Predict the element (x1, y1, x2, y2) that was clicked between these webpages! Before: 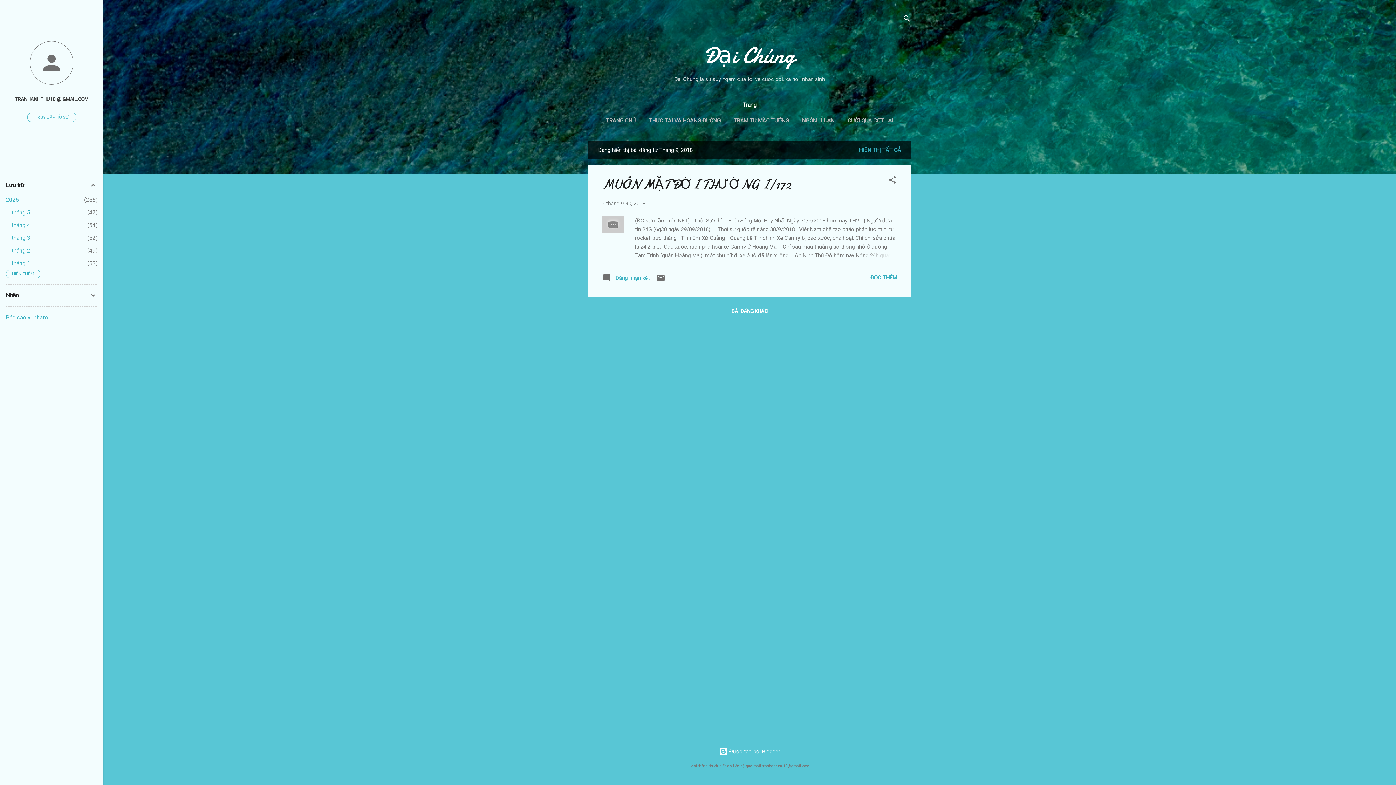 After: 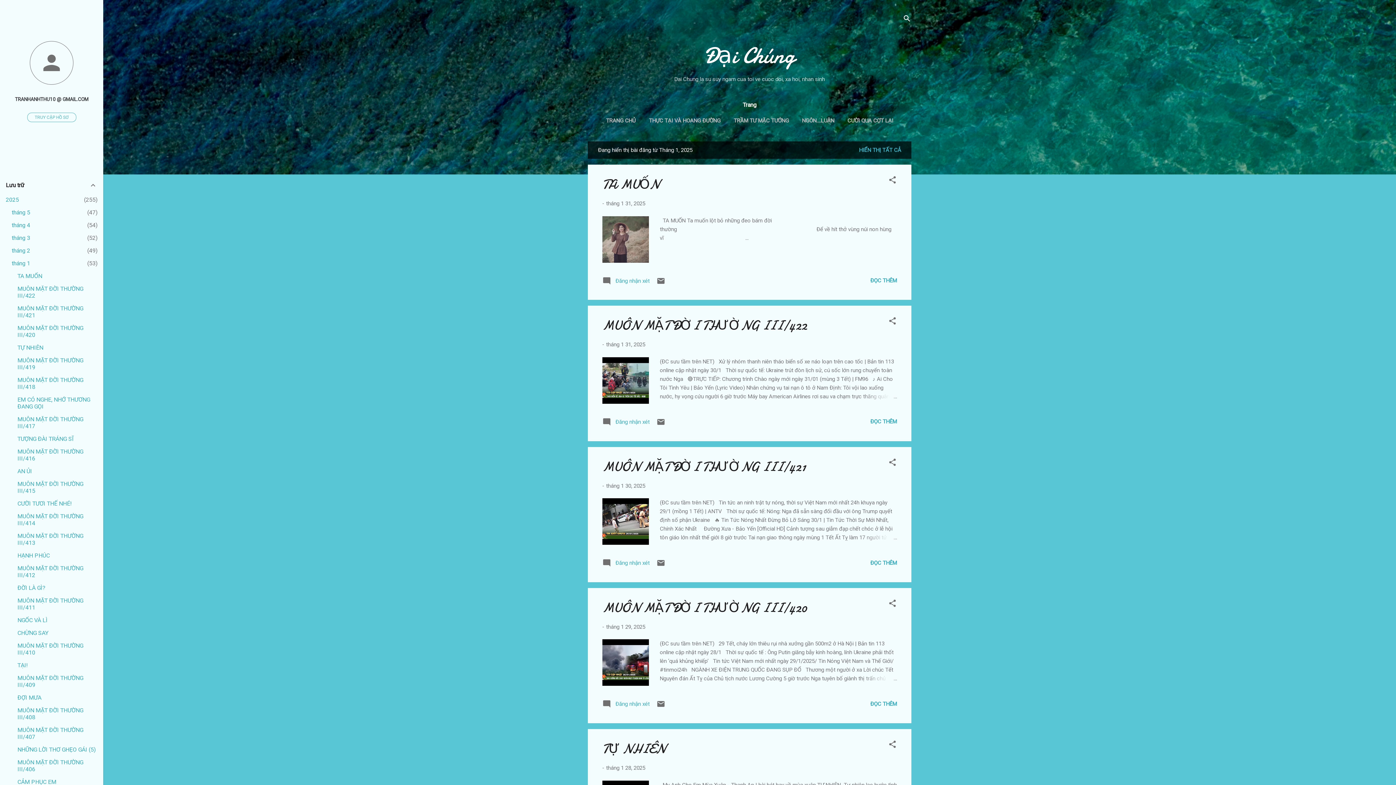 Action: bbox: (11, 260, 30, 266) label: tháng 1
53